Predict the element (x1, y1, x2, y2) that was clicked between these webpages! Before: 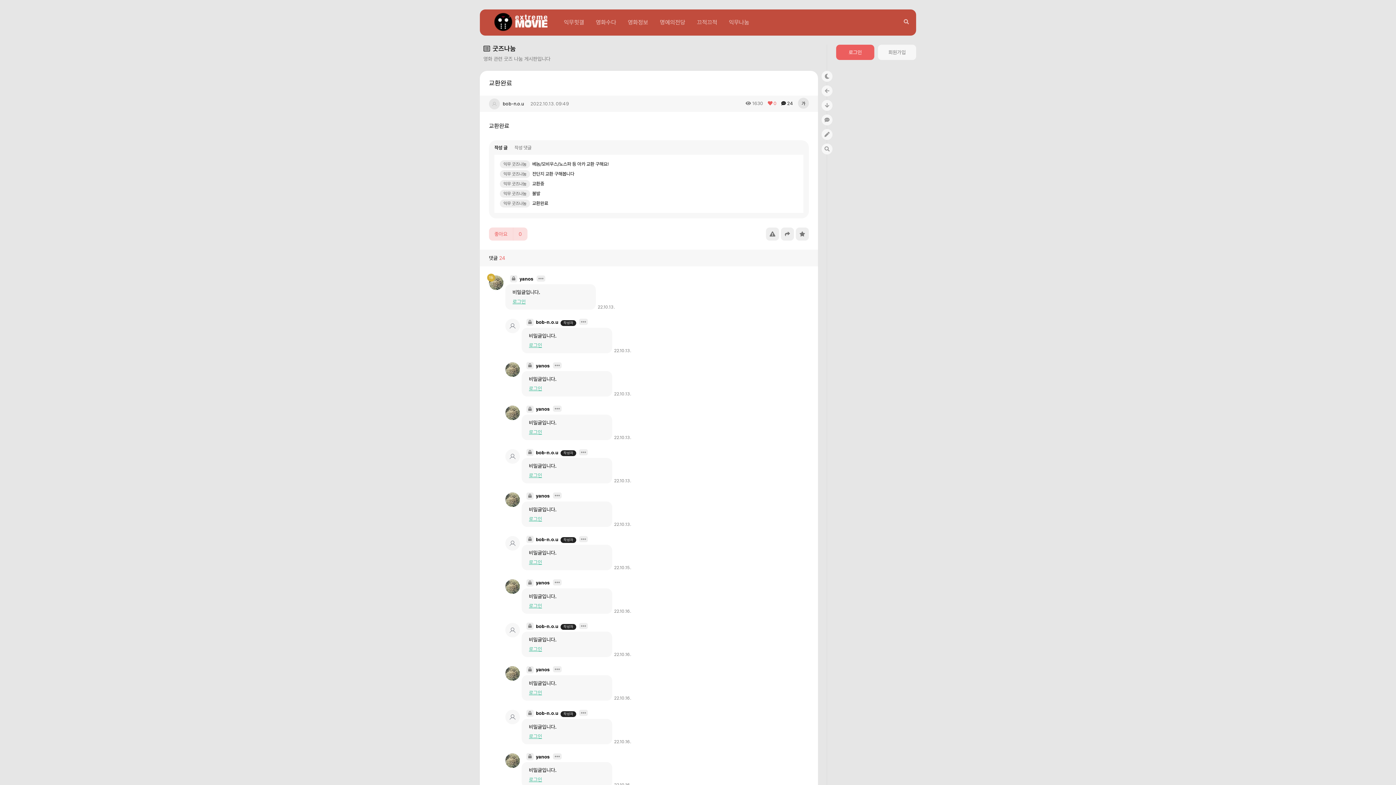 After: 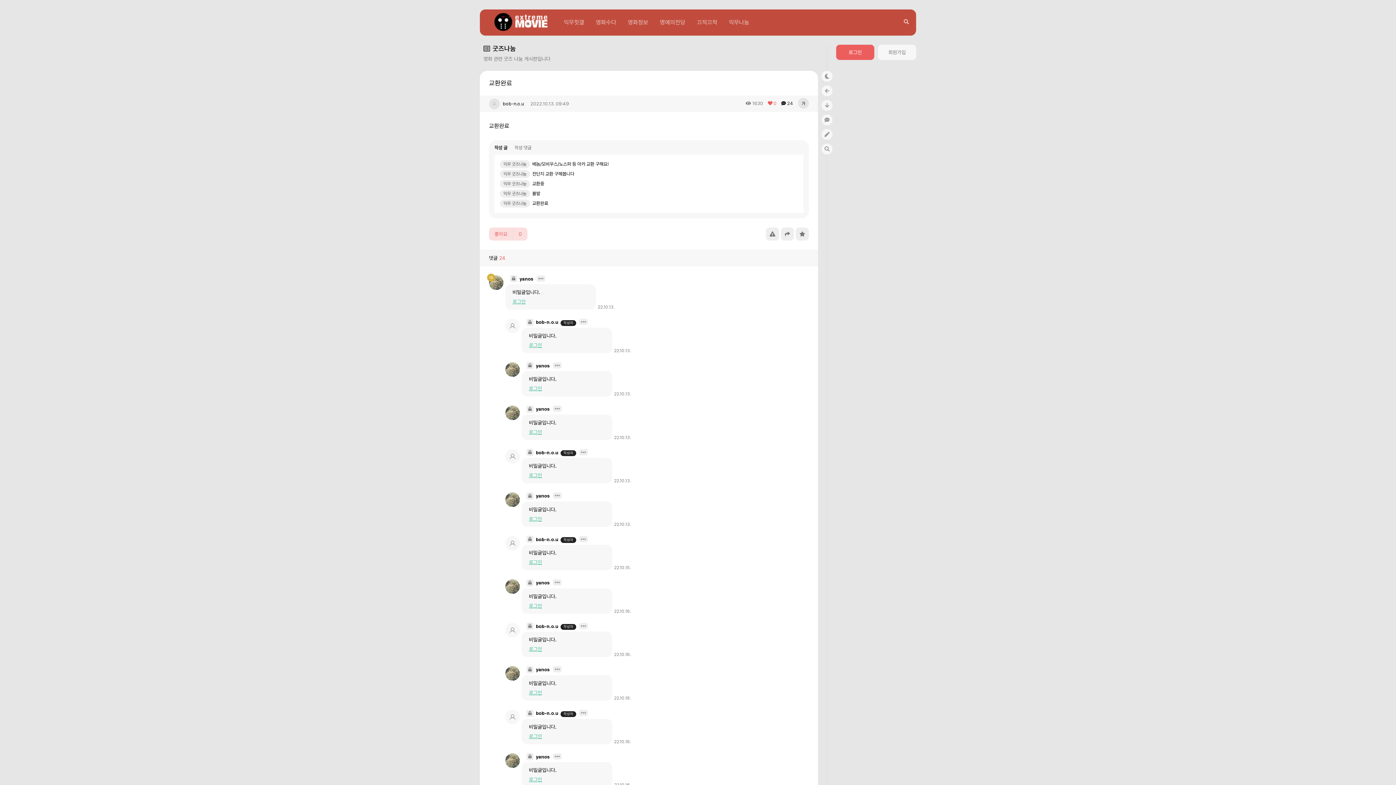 Action: bbox: (519, 276, 533, 281) label: yanos